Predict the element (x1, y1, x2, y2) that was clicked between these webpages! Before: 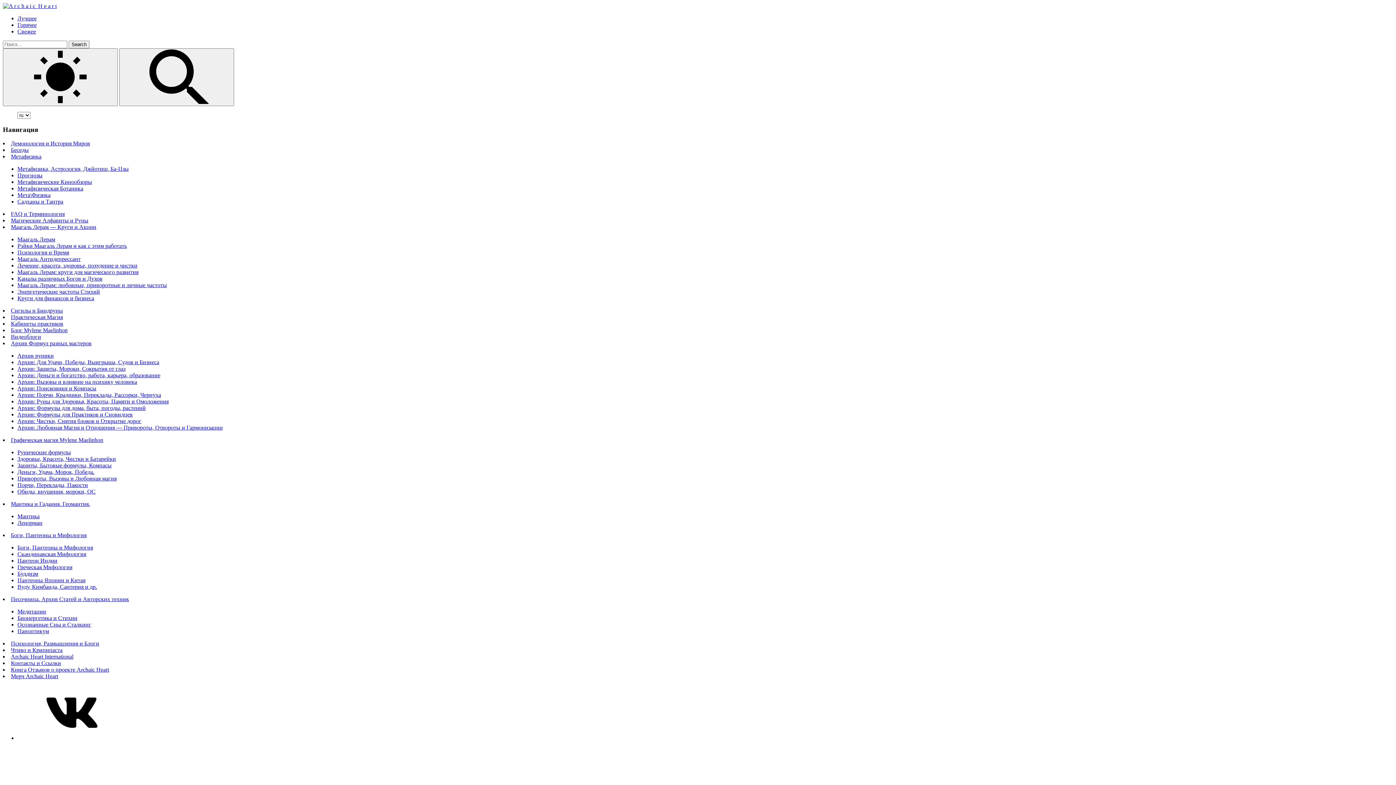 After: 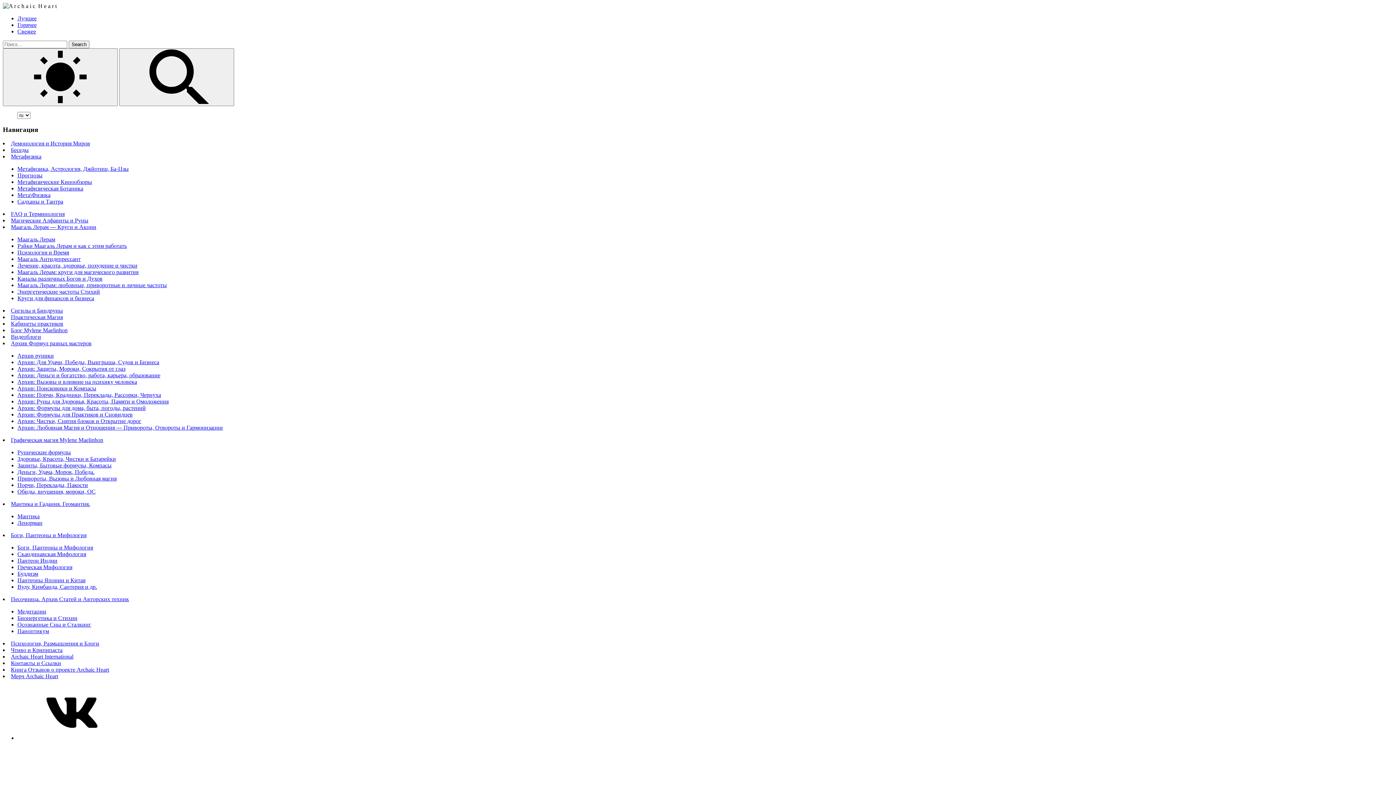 Action: bbox: (2, 2, 56, 9)